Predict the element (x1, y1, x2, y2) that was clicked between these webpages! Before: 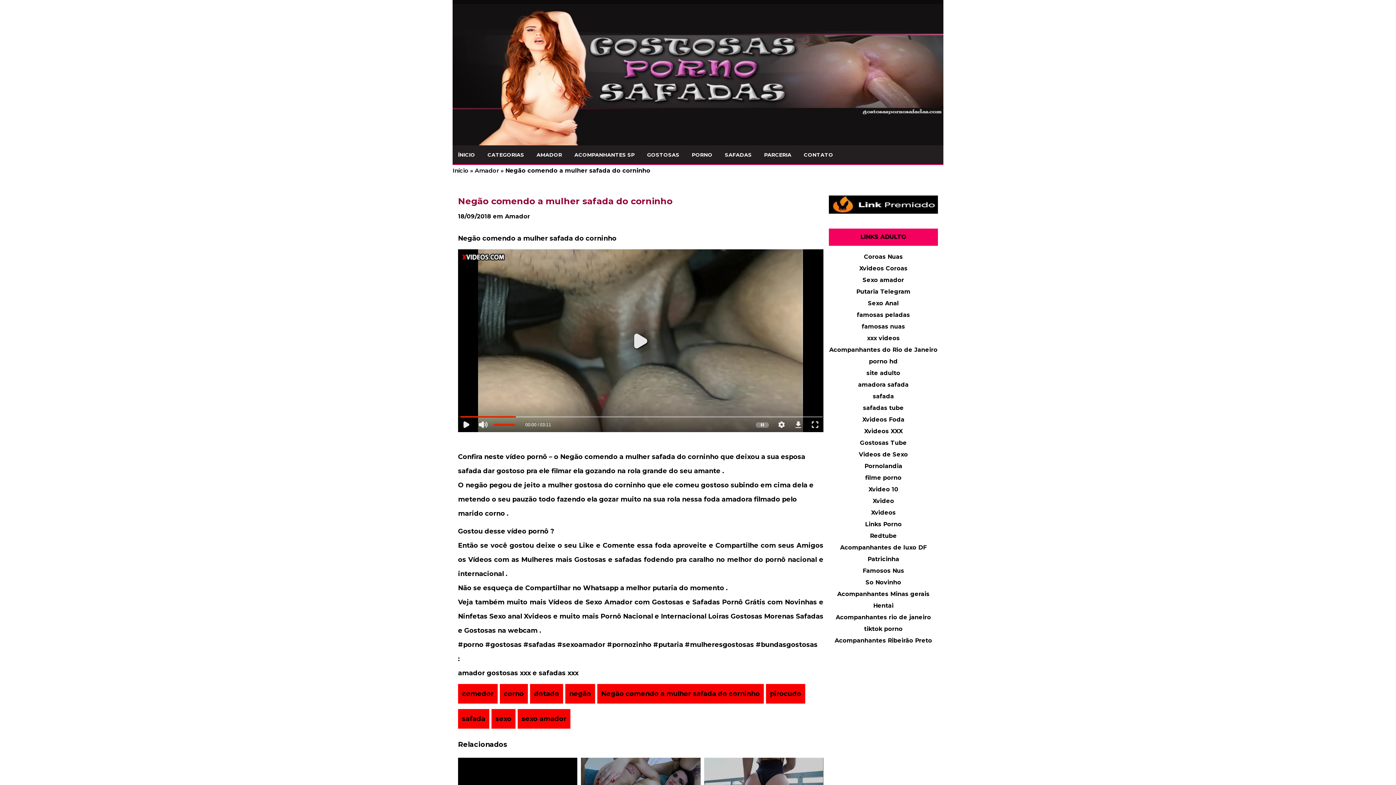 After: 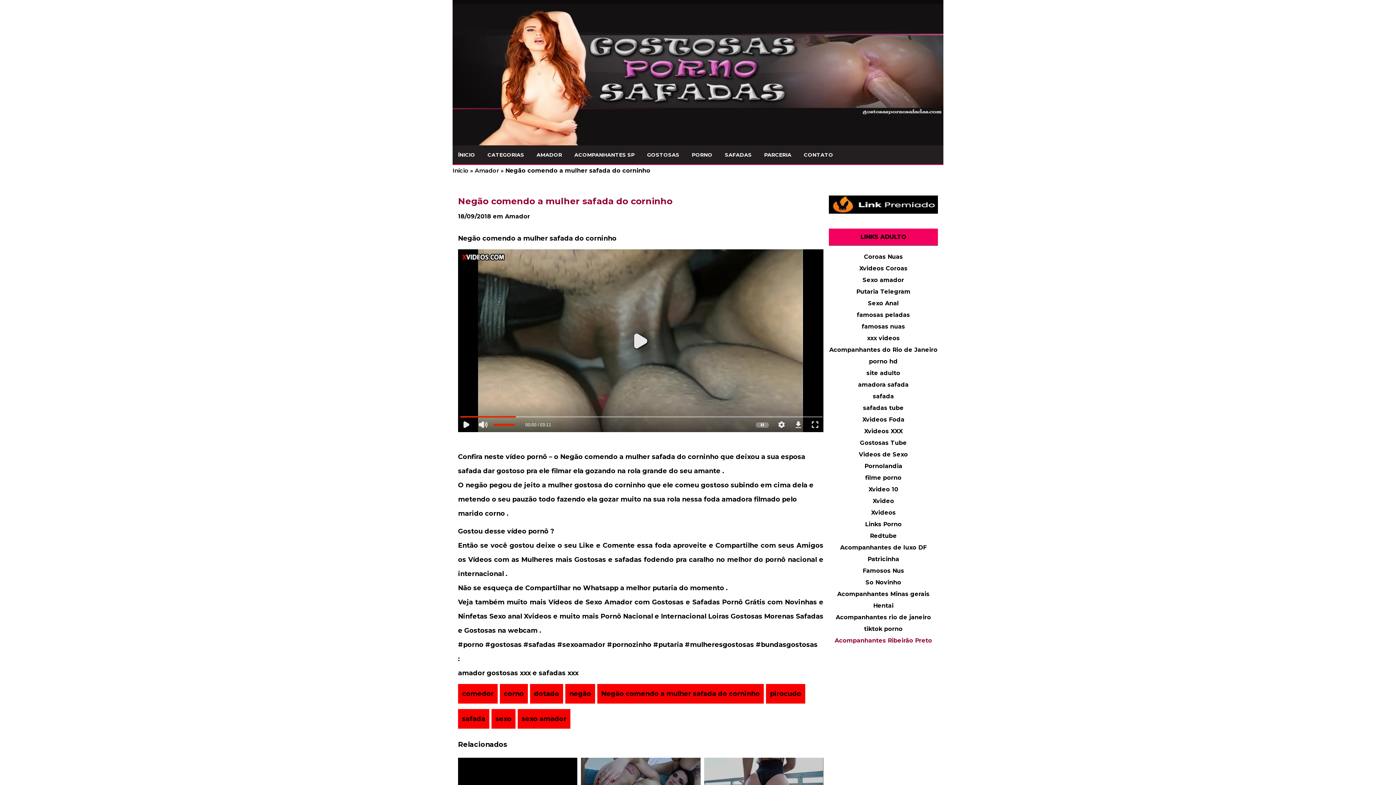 Action: bbox: (834, 637, 932, 644) label: Acompanhantes Ribeirão Preto